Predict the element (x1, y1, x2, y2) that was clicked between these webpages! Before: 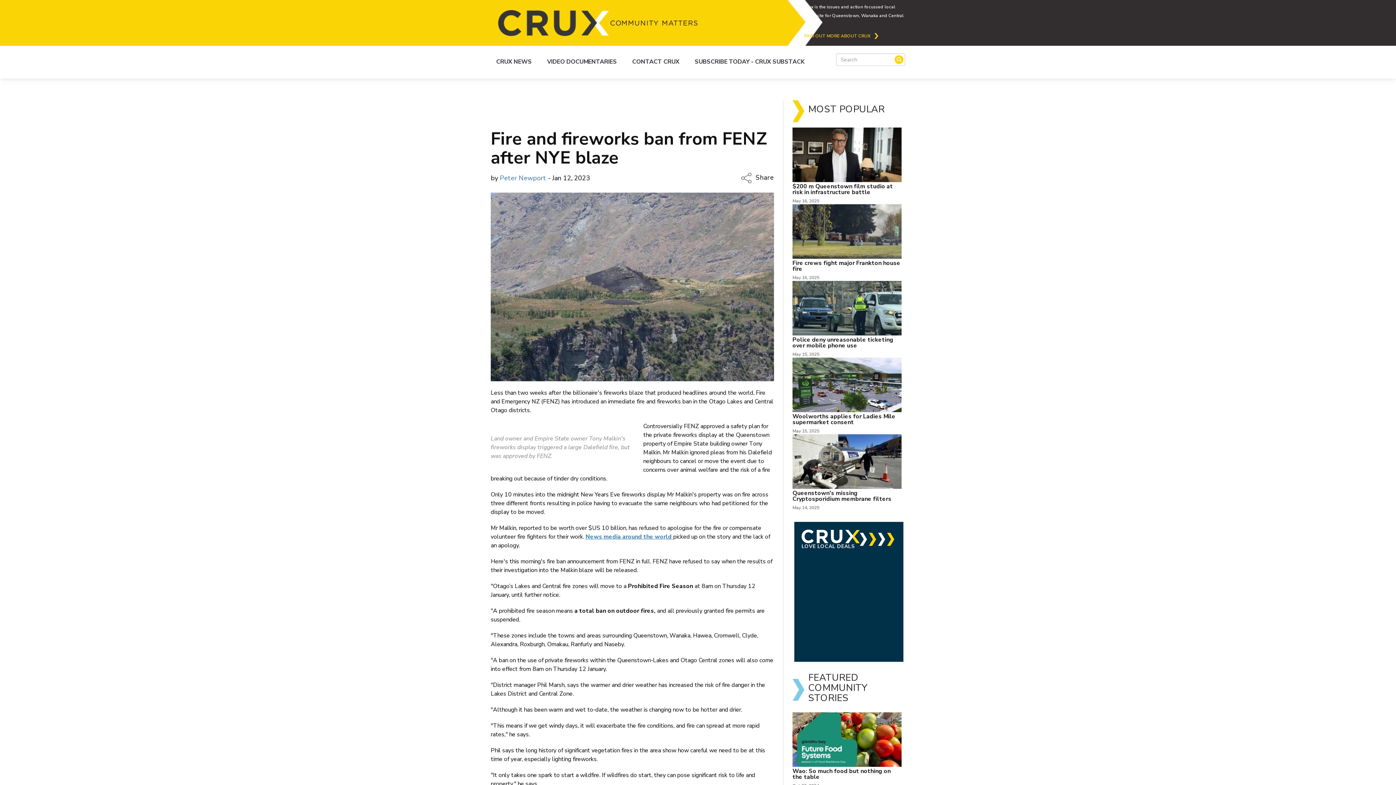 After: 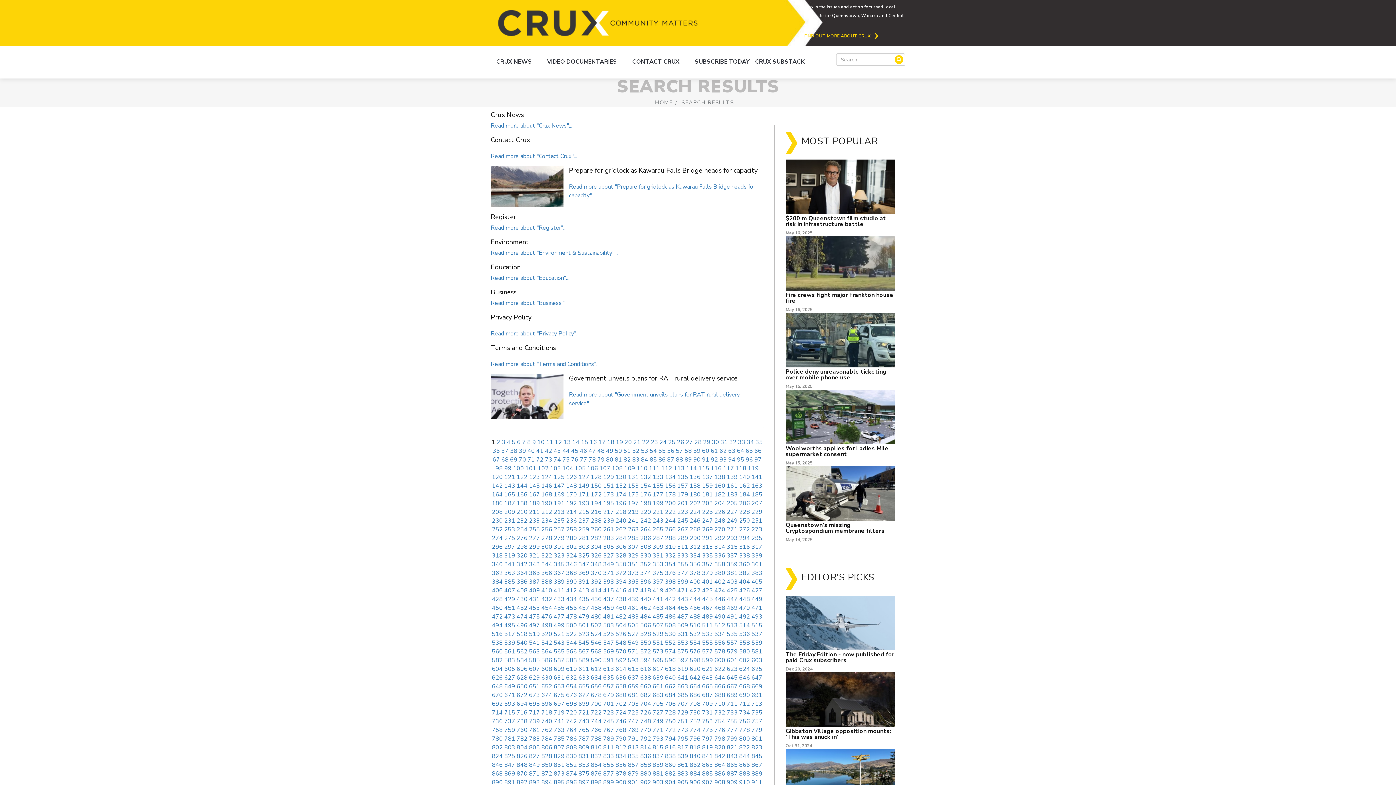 Action: bbox: (894, 55, 903, 64)